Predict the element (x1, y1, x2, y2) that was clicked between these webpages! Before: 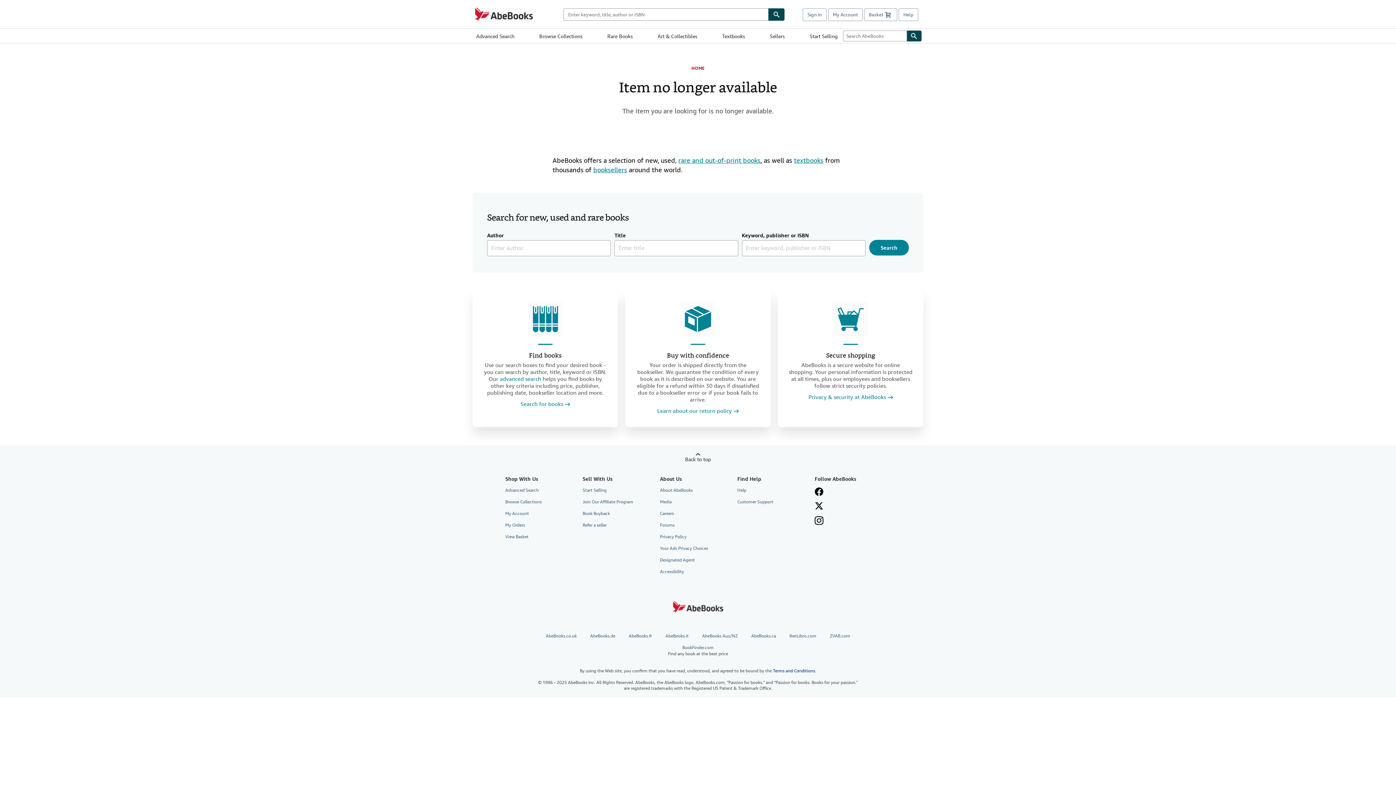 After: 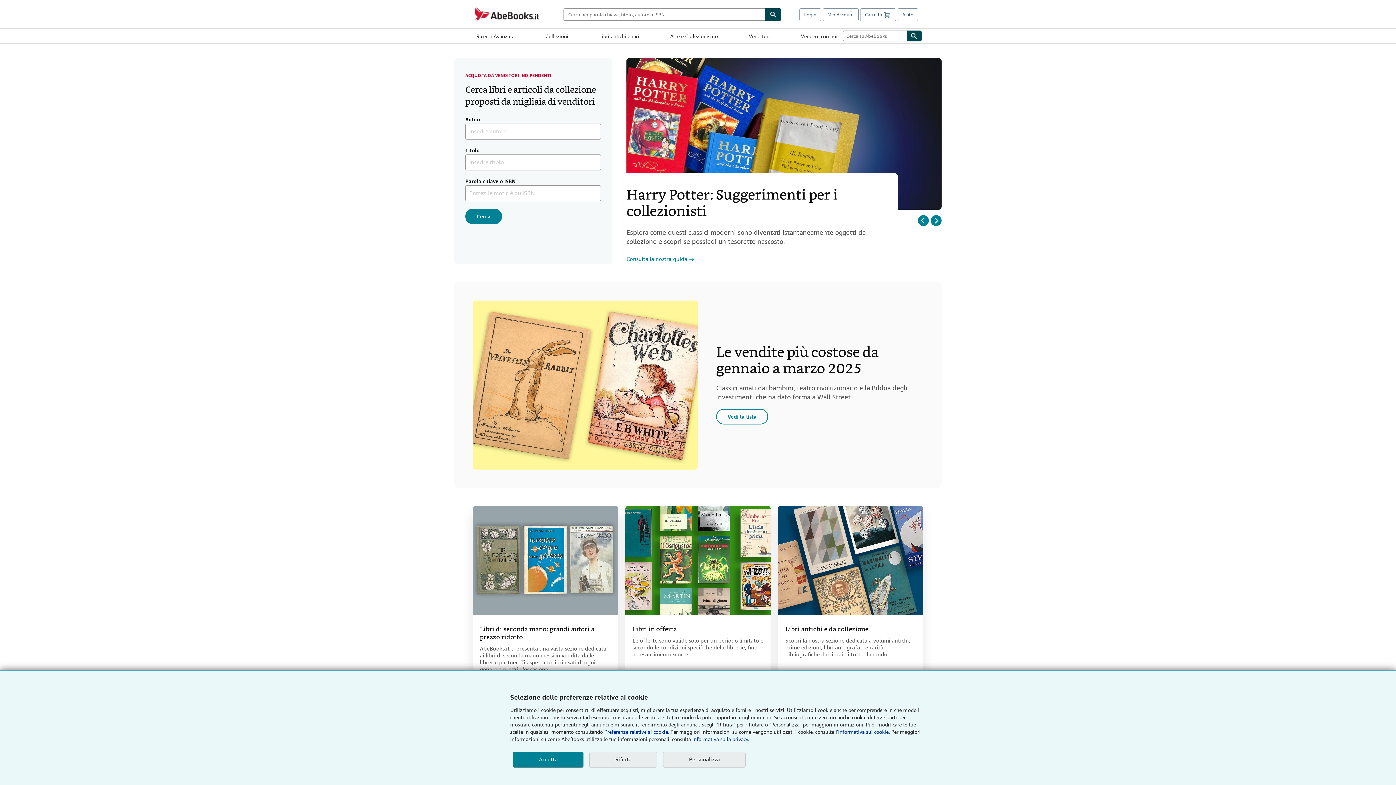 Action: label: AbeBooks.it bbox: (661, 633, 693, 639)